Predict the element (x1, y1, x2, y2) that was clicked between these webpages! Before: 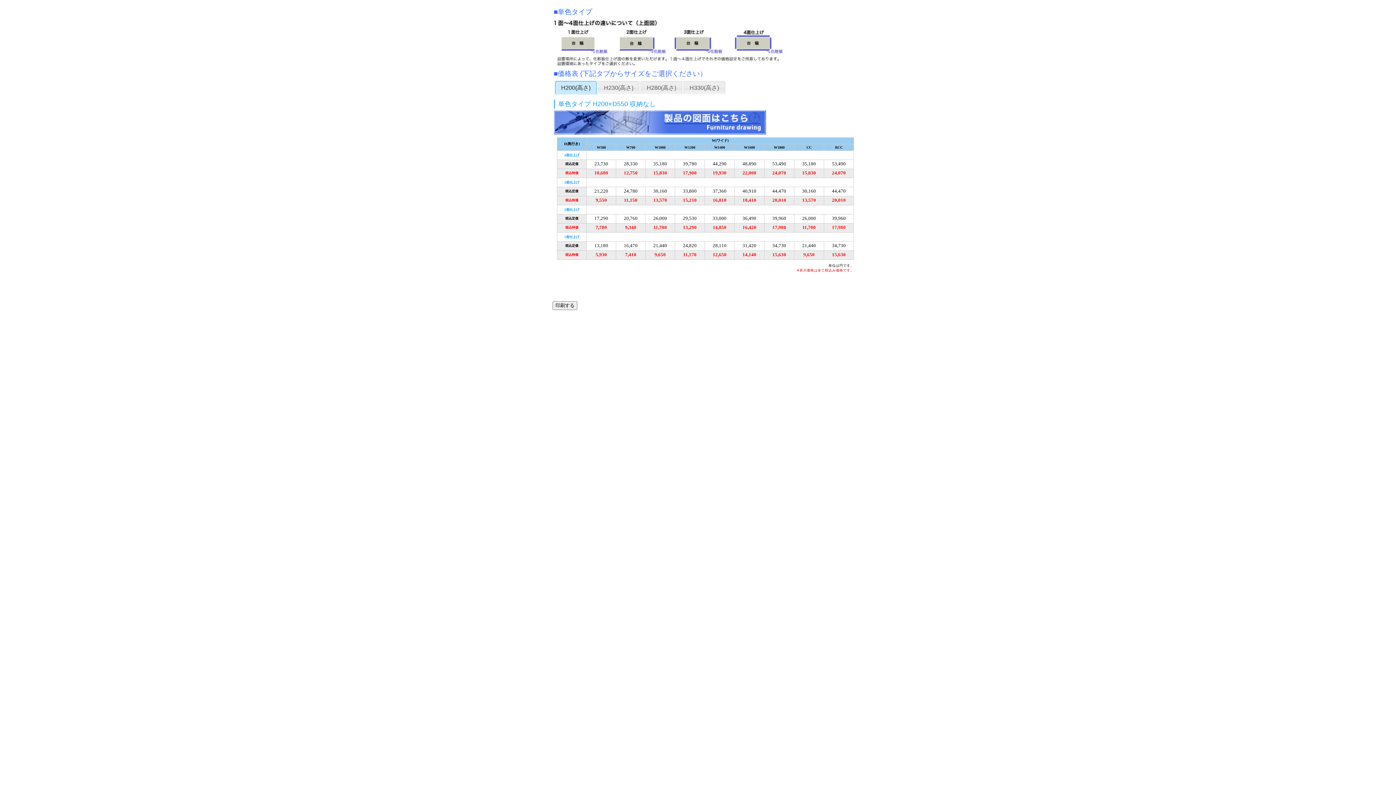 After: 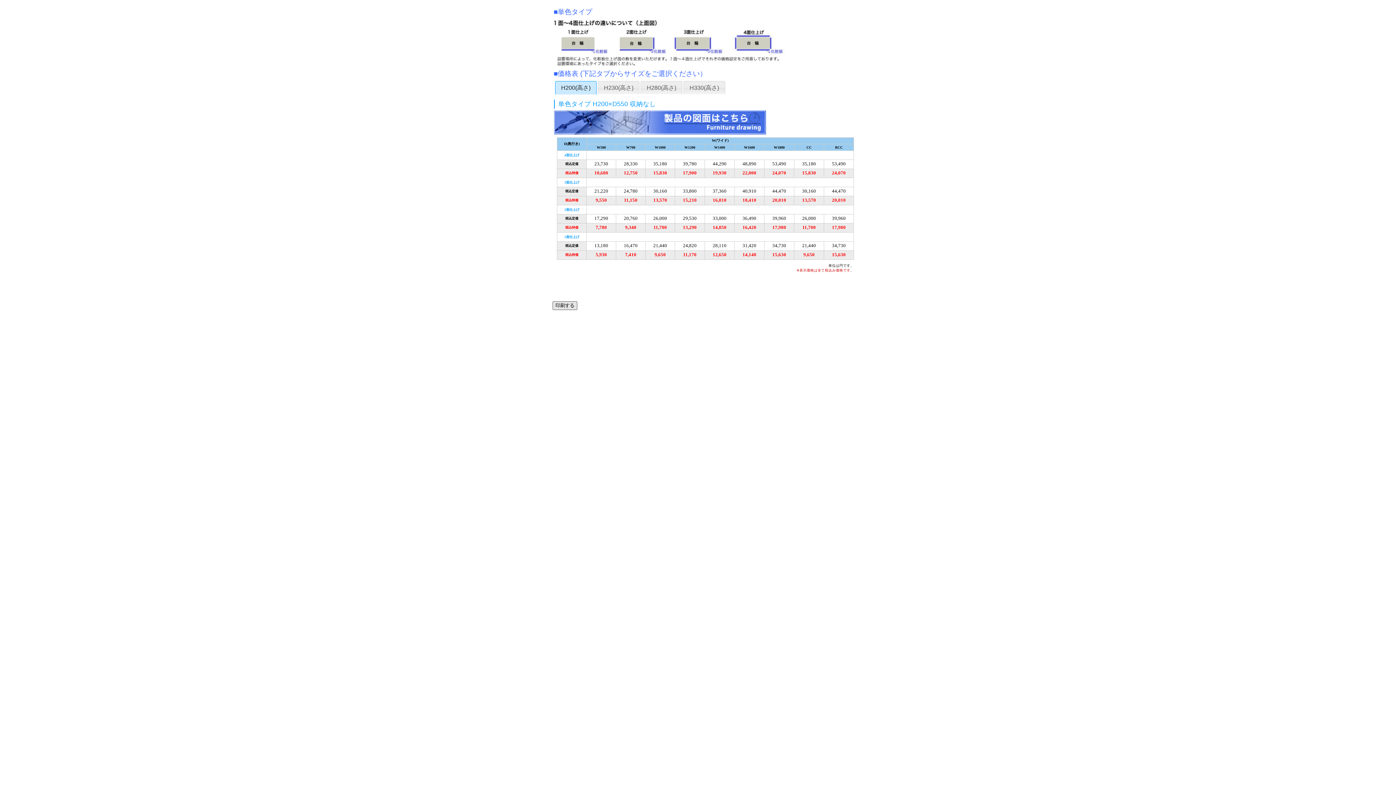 Action: bbox: (552, 301, 577, 310) label: 印刷する